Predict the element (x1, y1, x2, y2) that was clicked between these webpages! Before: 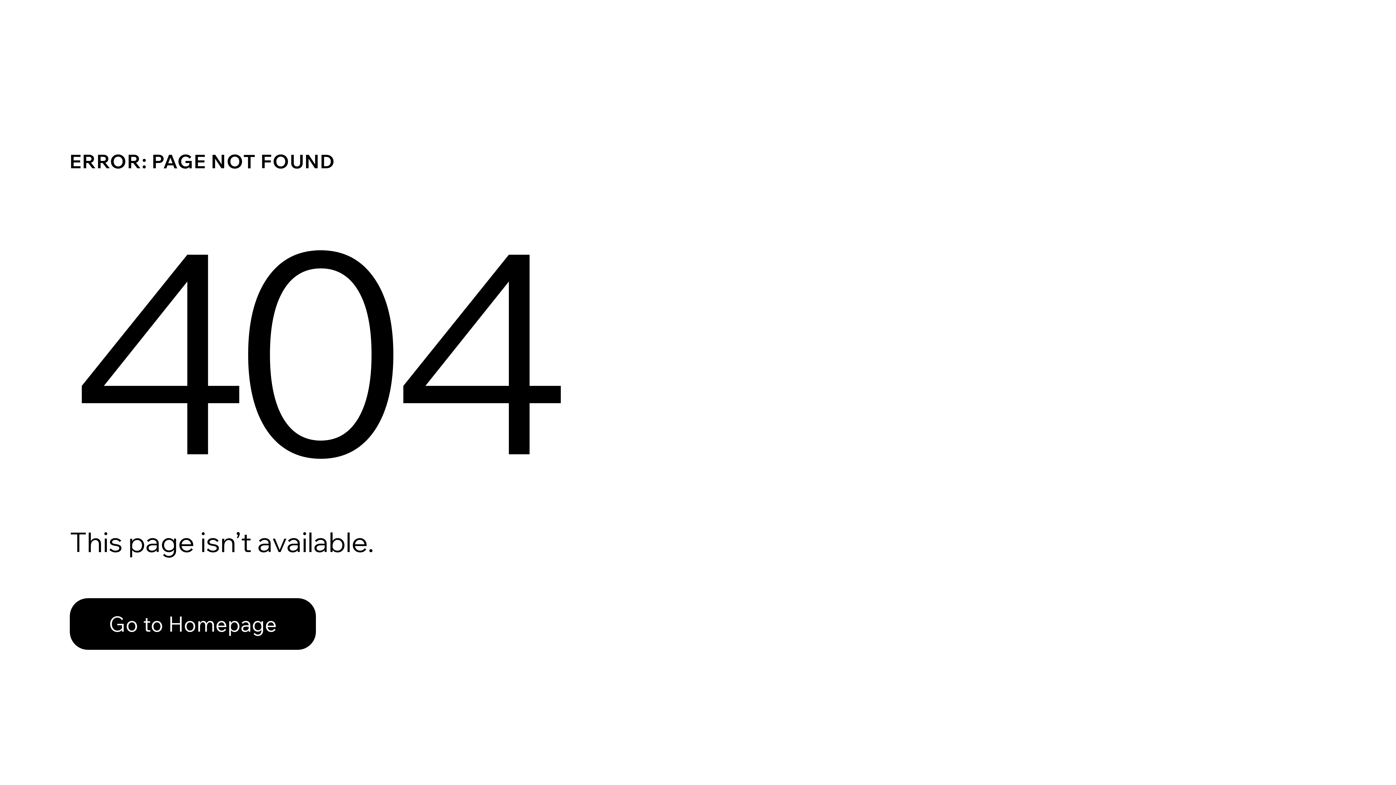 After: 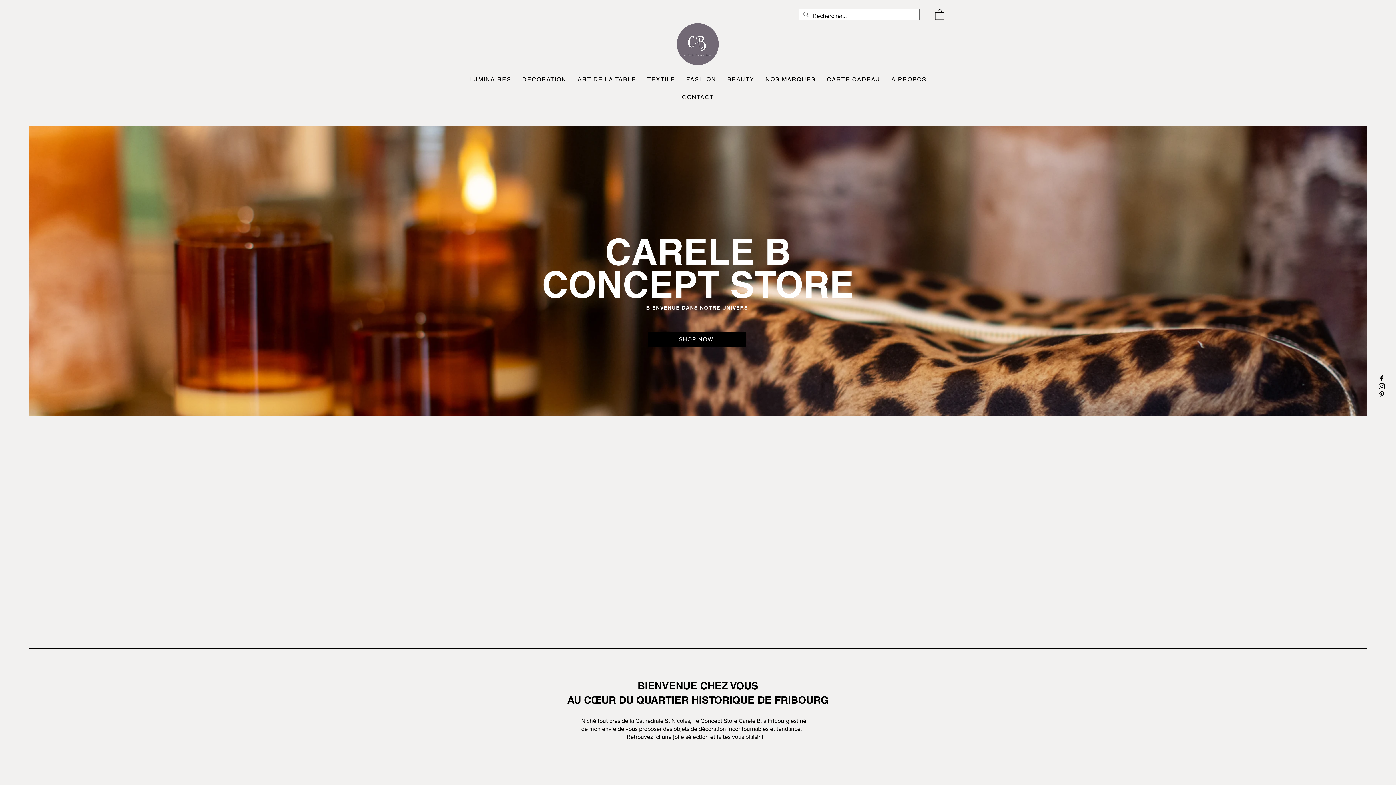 Action: label: Go to Homepage bbox: (69, 582, 768, 659)